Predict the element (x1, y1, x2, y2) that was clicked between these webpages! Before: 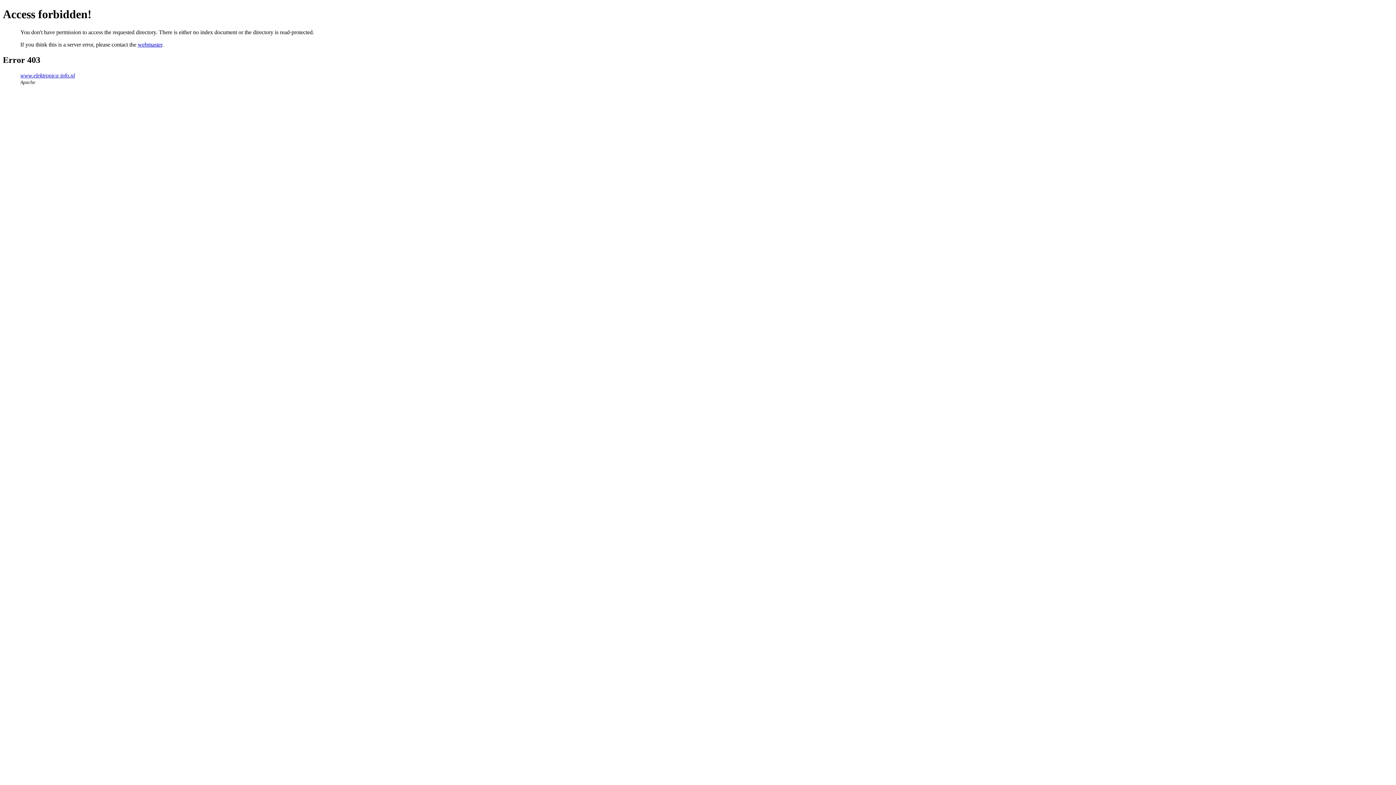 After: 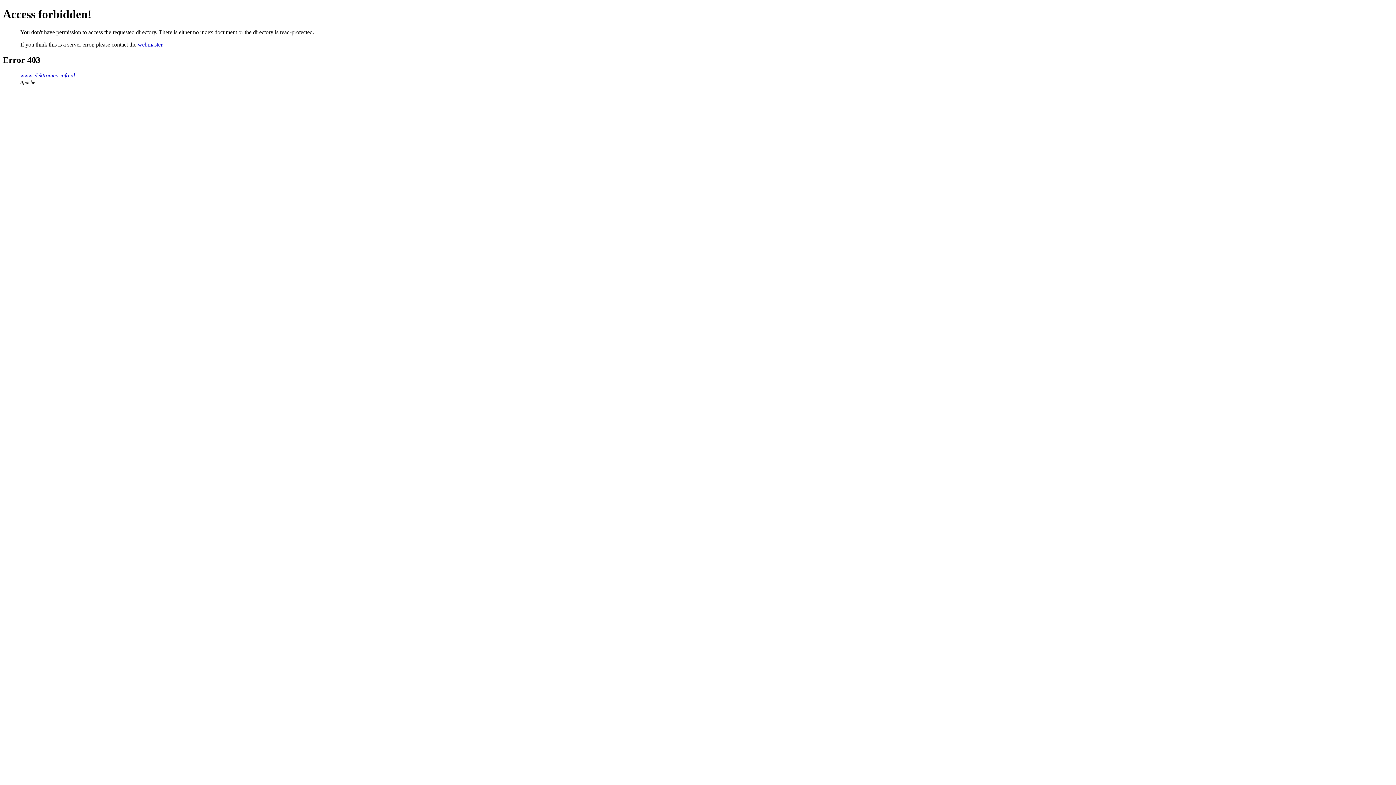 Action: label: webmaster bbox: (137, 41, 162, 47)